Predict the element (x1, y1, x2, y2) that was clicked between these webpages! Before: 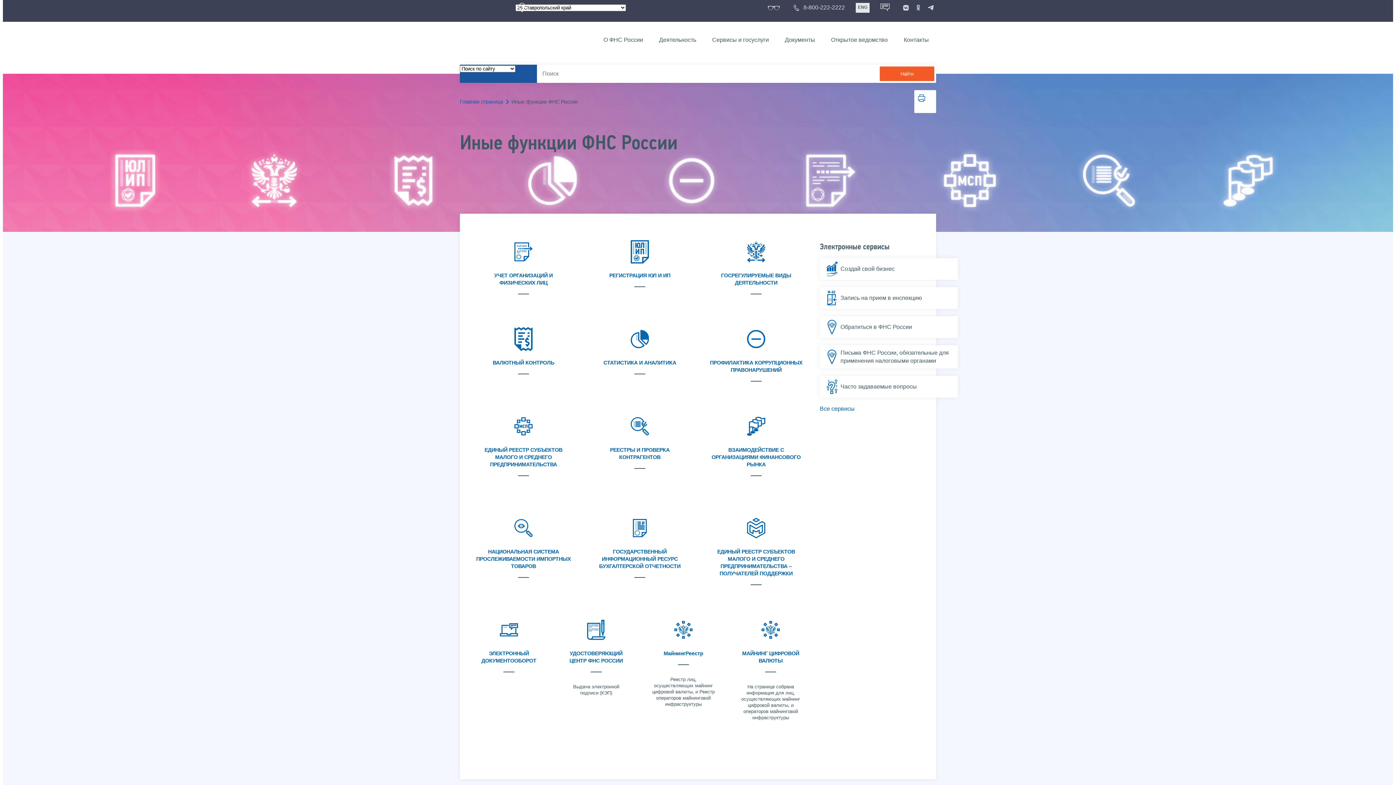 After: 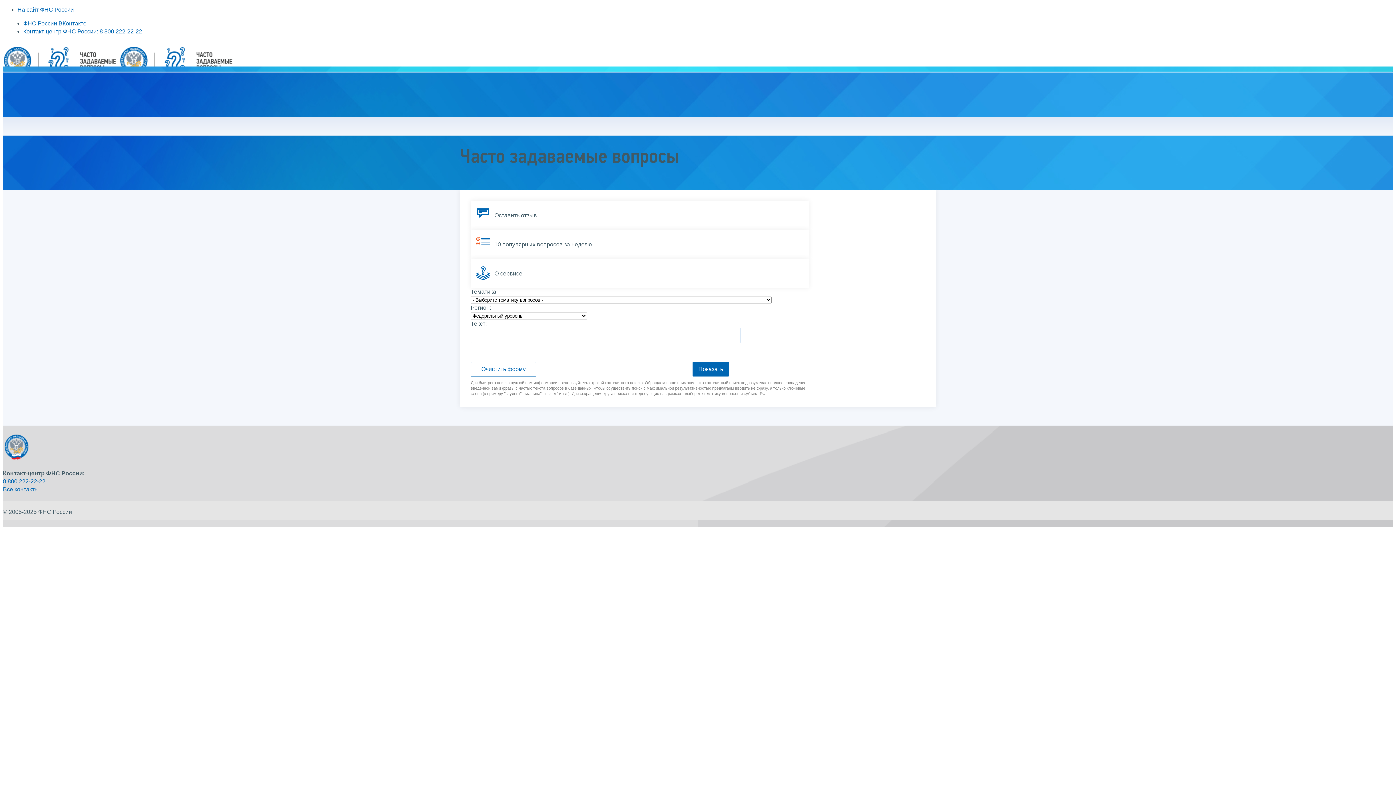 Action: bbox: (820, 376, 958, 397) label: Часто задаваемые вопросы